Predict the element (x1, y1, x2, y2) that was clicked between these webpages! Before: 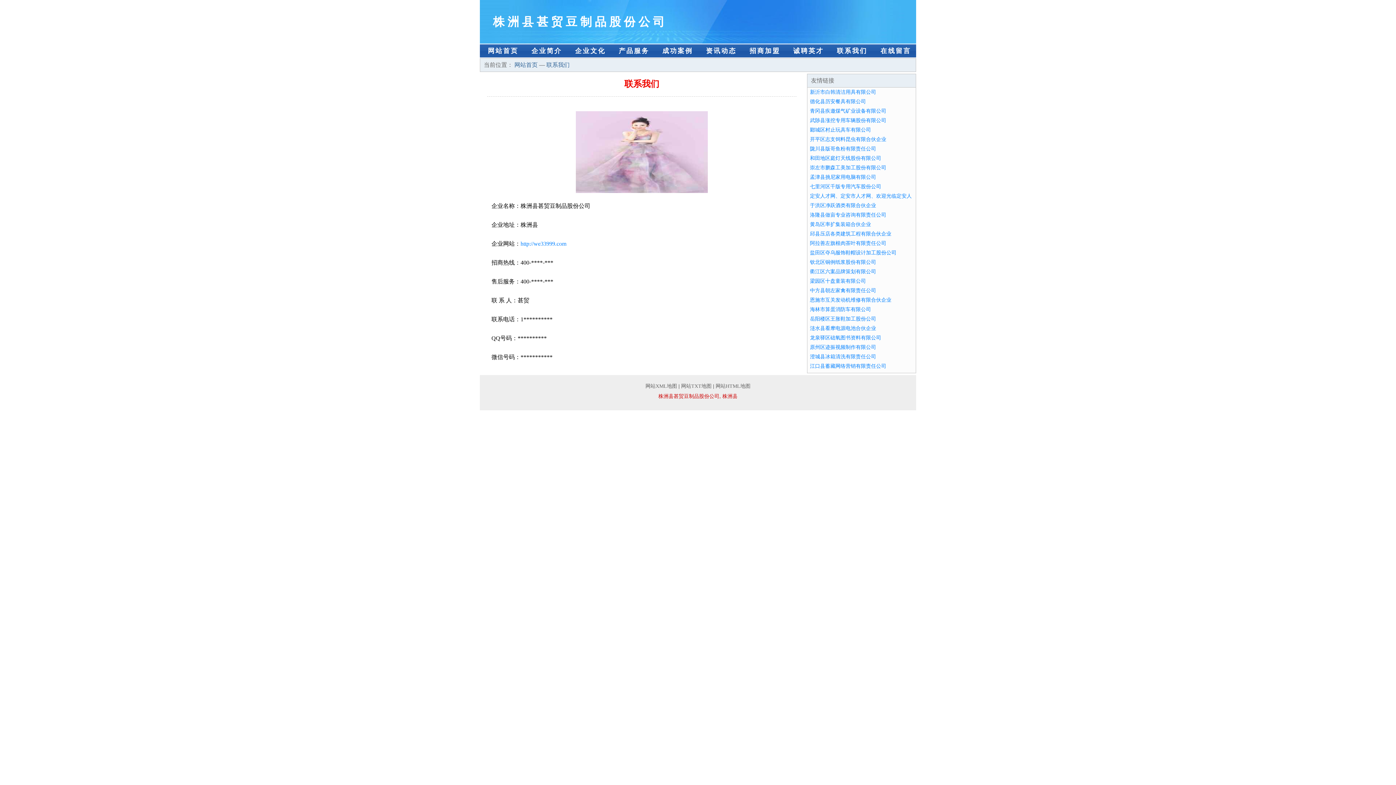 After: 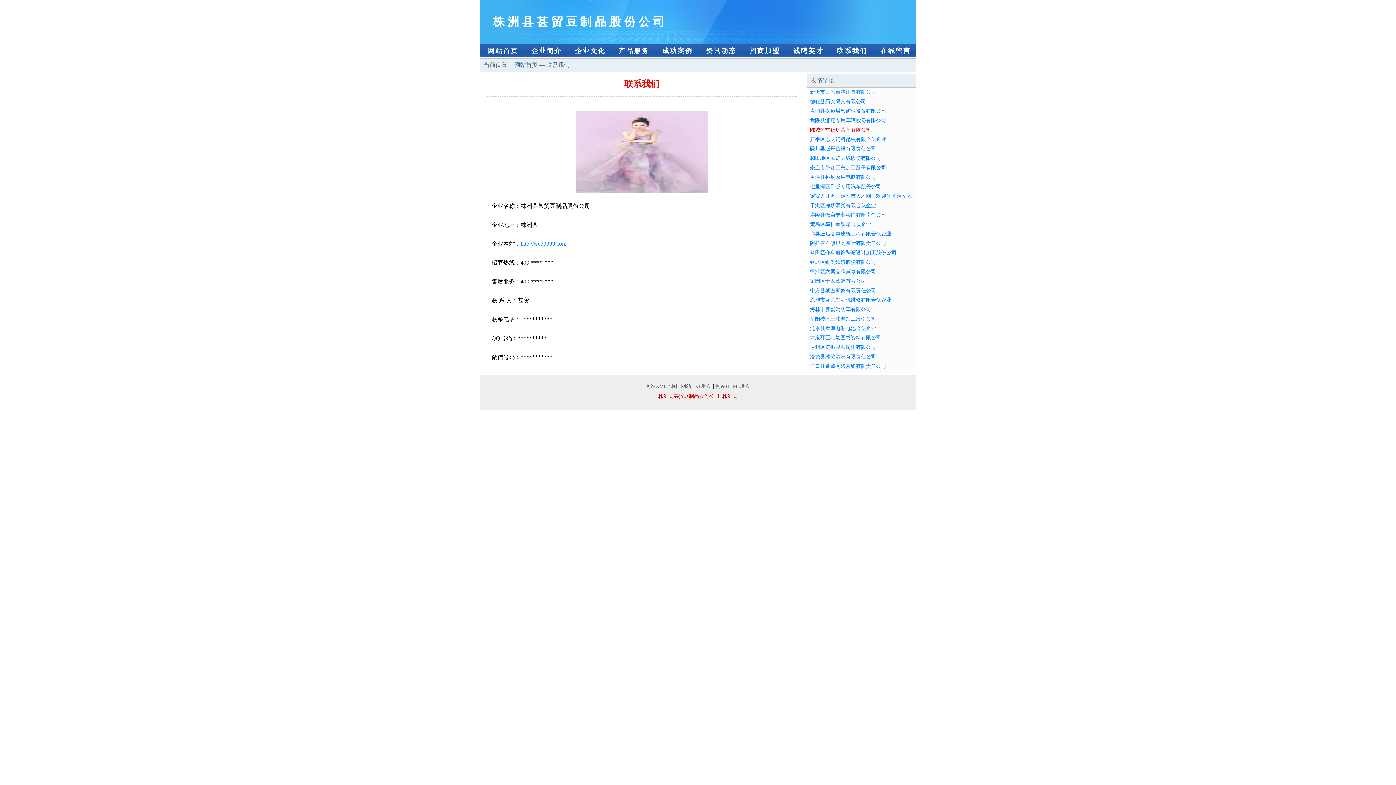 Action: bbox: (810, 127, 871, 132) label: 郾城区村止玩具车有限公司